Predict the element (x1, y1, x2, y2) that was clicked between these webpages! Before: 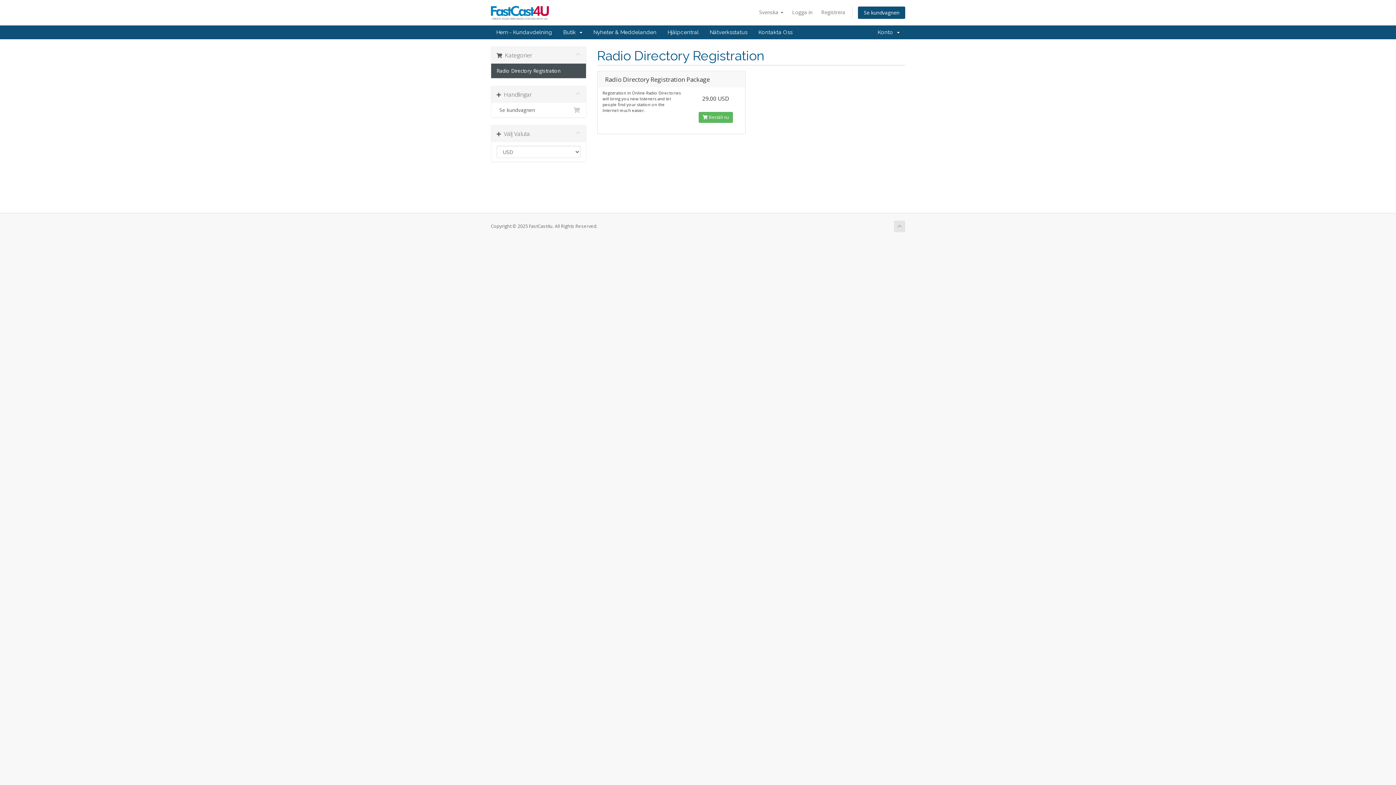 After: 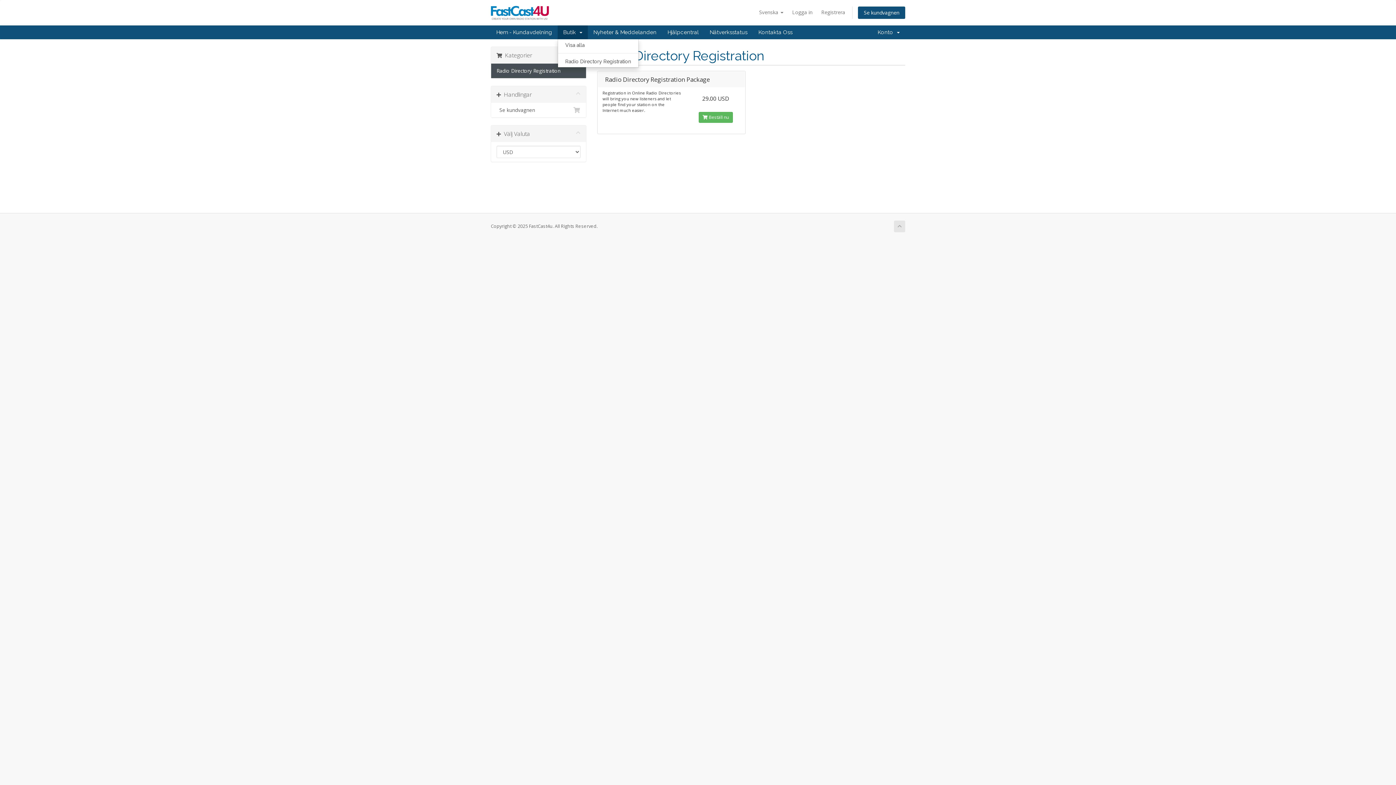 Action: label: Butik   bbox: (557, 25, 588, 39)